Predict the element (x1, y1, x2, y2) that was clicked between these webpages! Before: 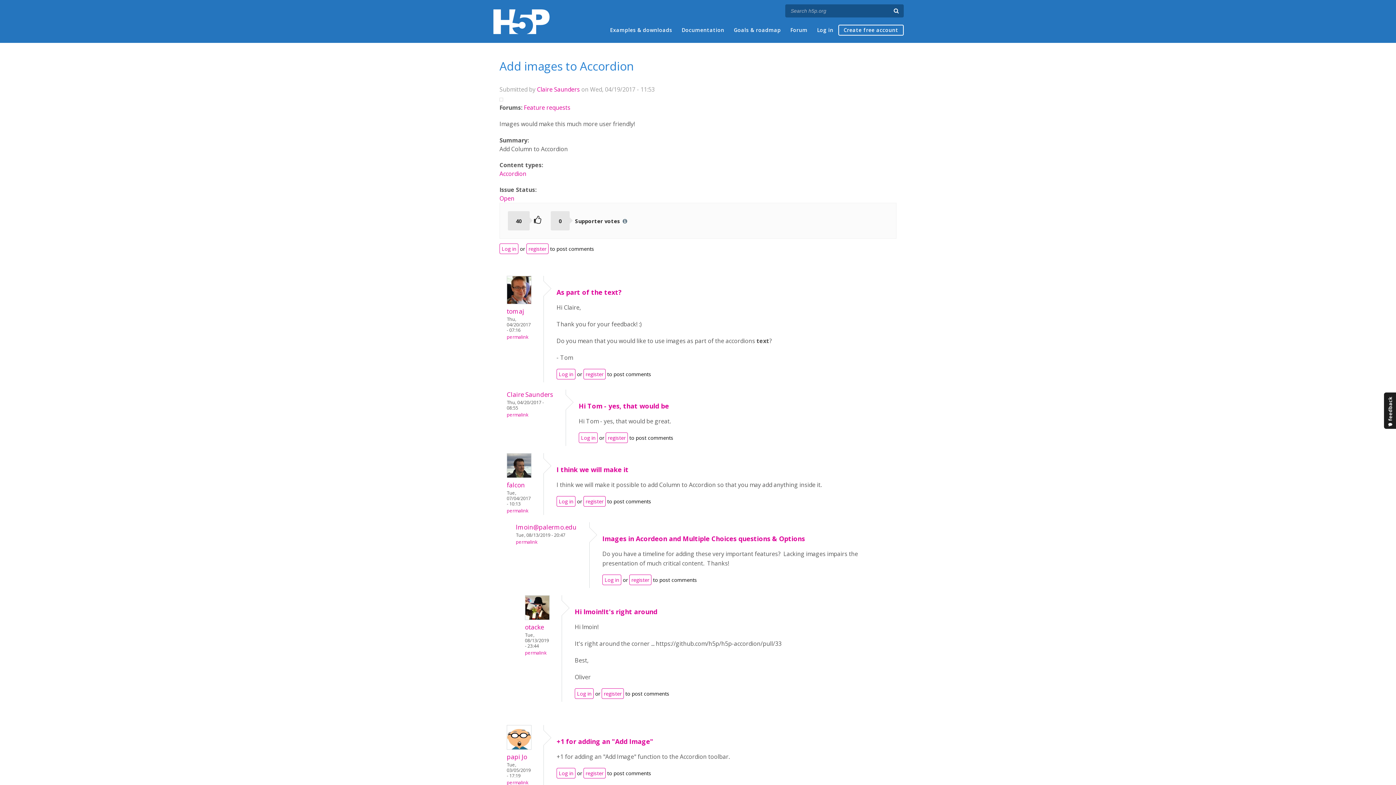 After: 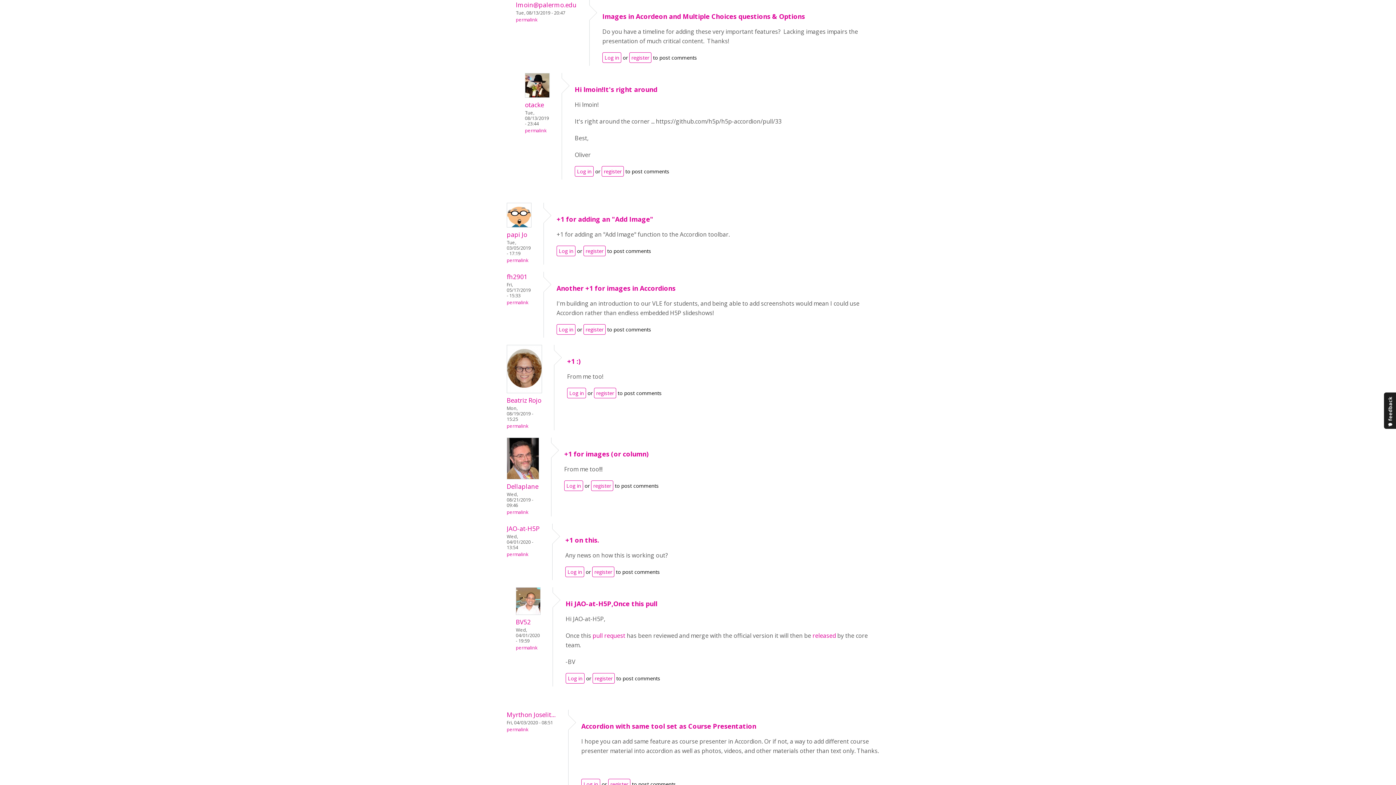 Action: label: permalink bbox: (516, 539, 537, 545)